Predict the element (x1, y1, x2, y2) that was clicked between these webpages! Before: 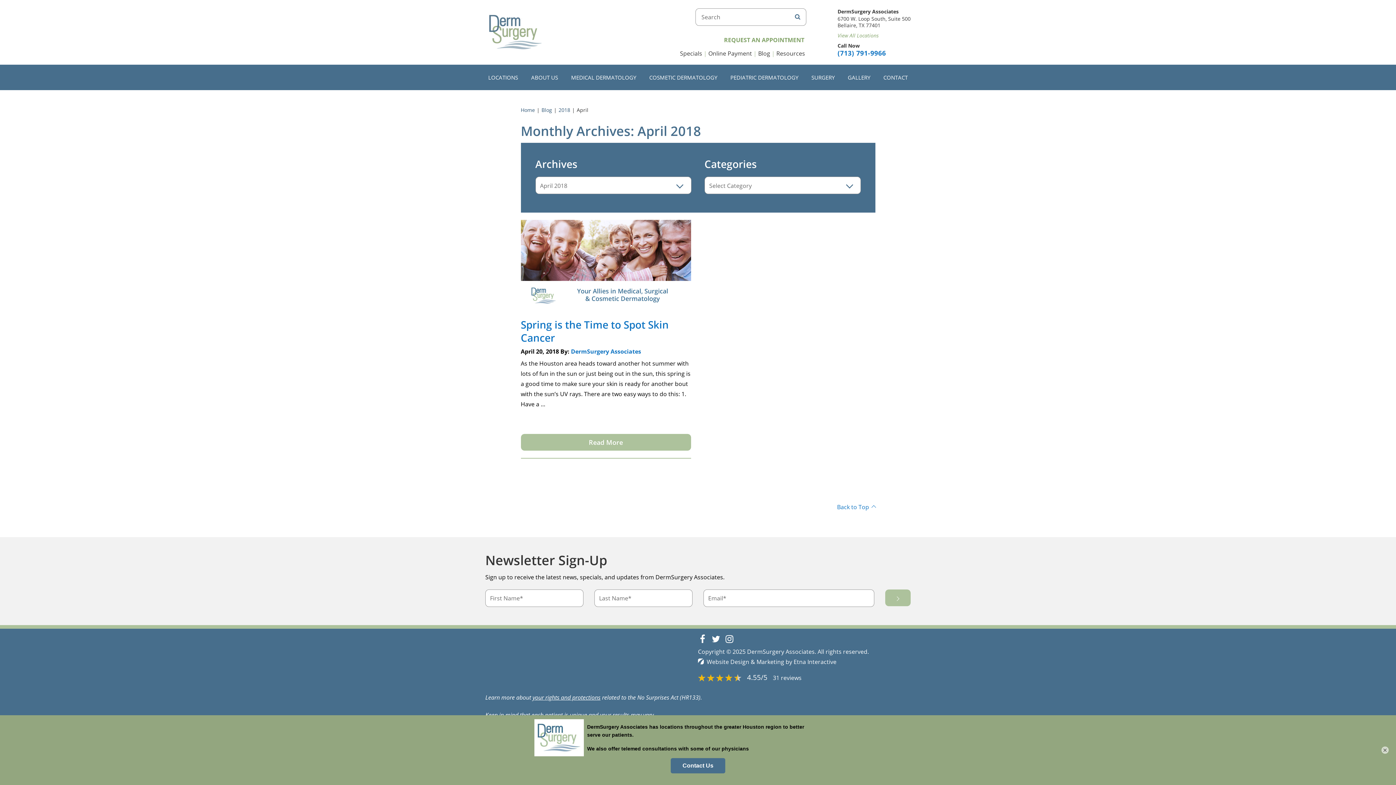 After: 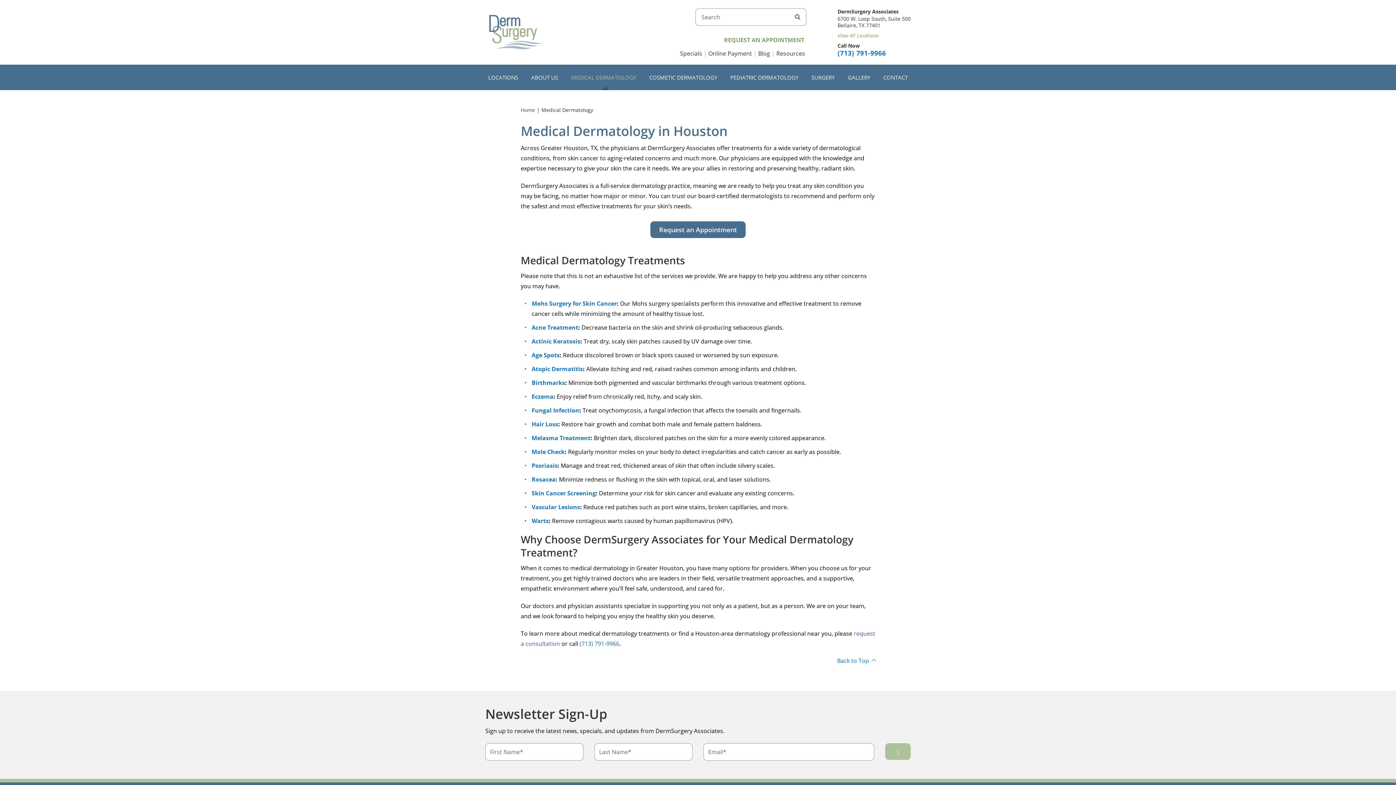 Action: label: MEDICAL DERMATOLOGY bbox: (568, 64, 639, 90)